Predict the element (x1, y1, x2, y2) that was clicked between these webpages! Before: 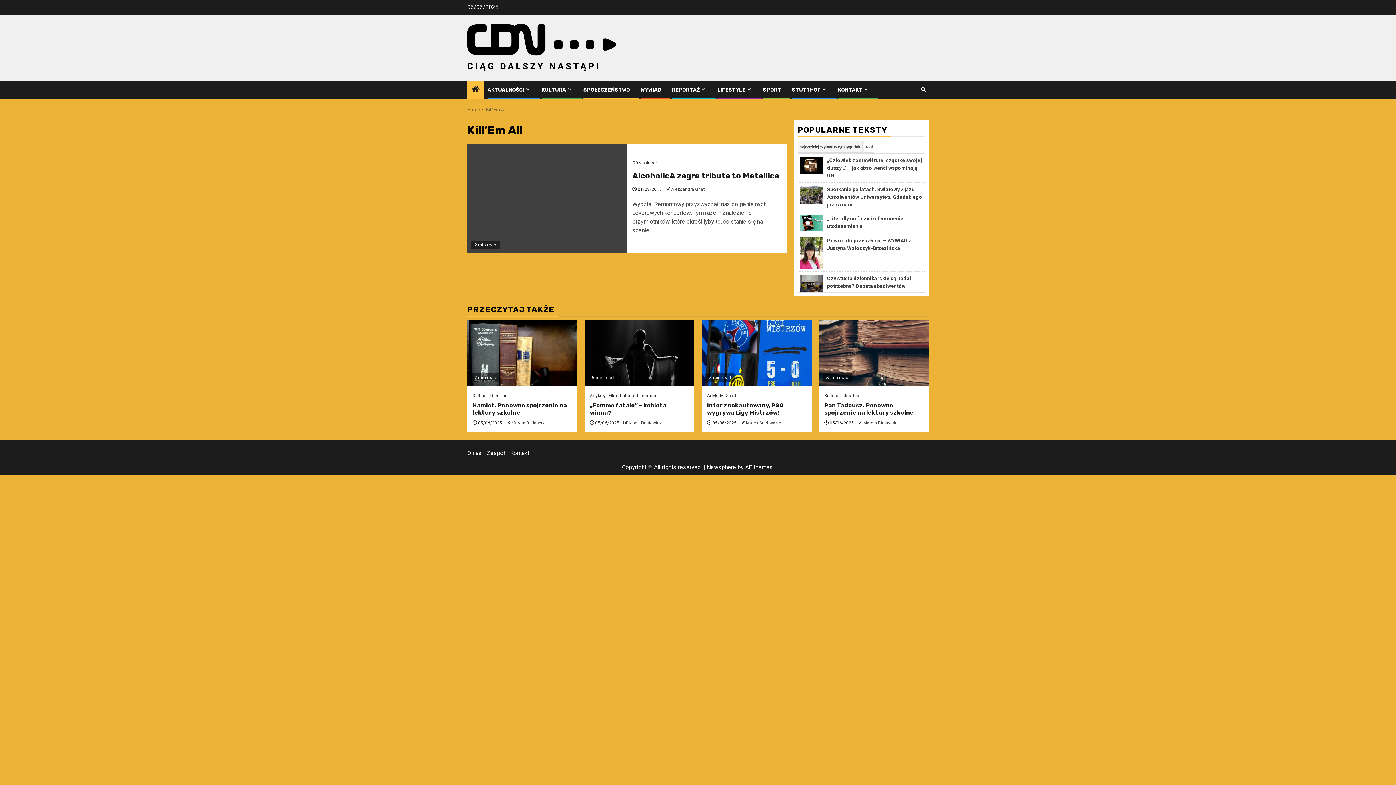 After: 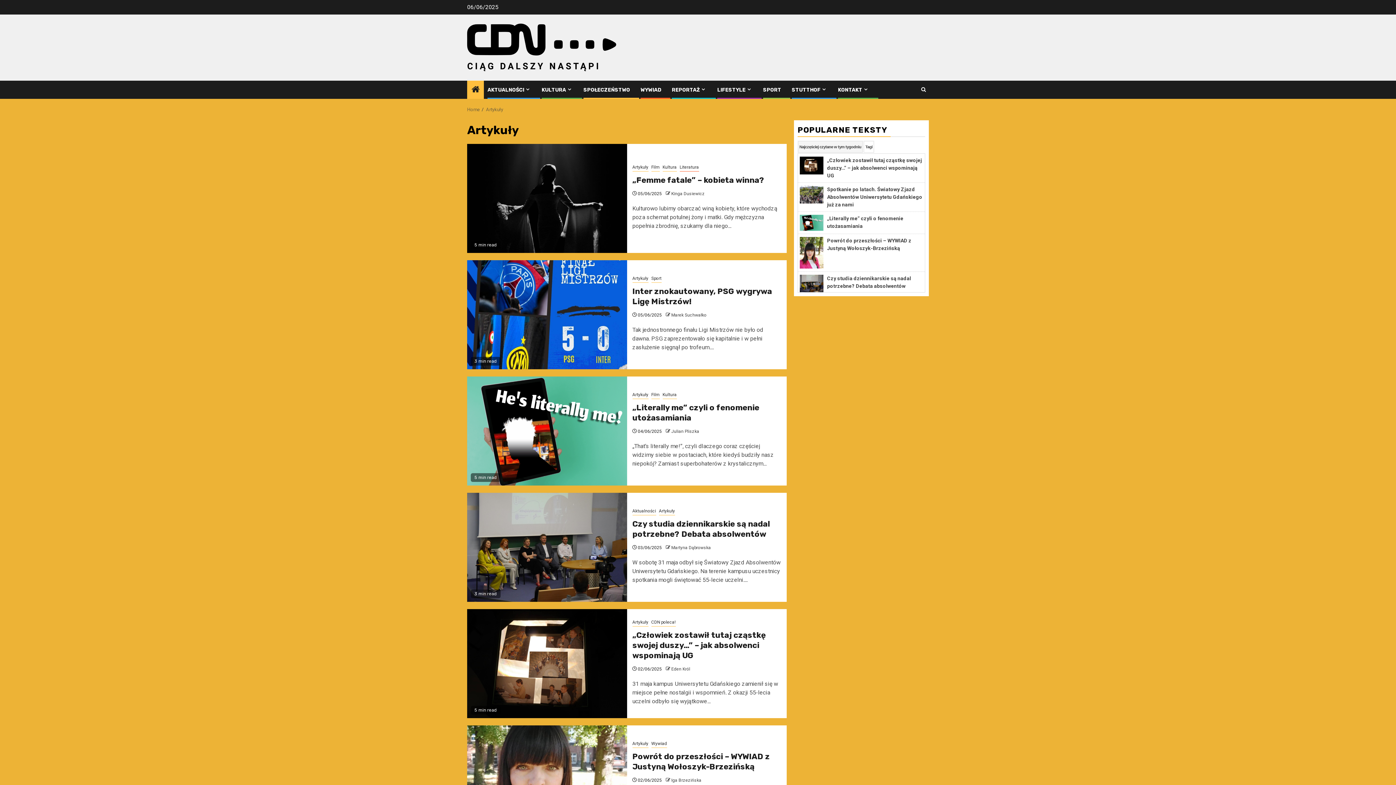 Action: label: Artykuły bbox: (590, 392, 606, 400)